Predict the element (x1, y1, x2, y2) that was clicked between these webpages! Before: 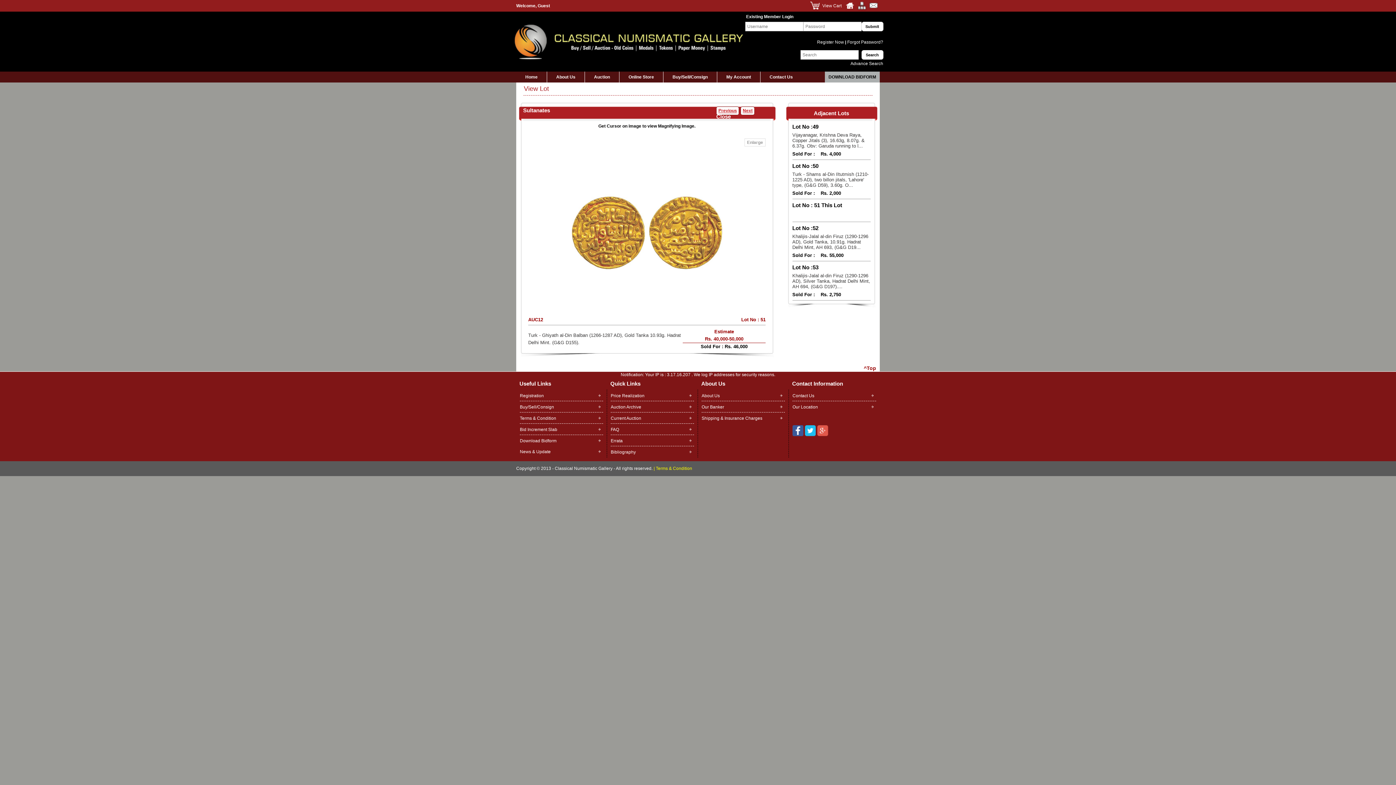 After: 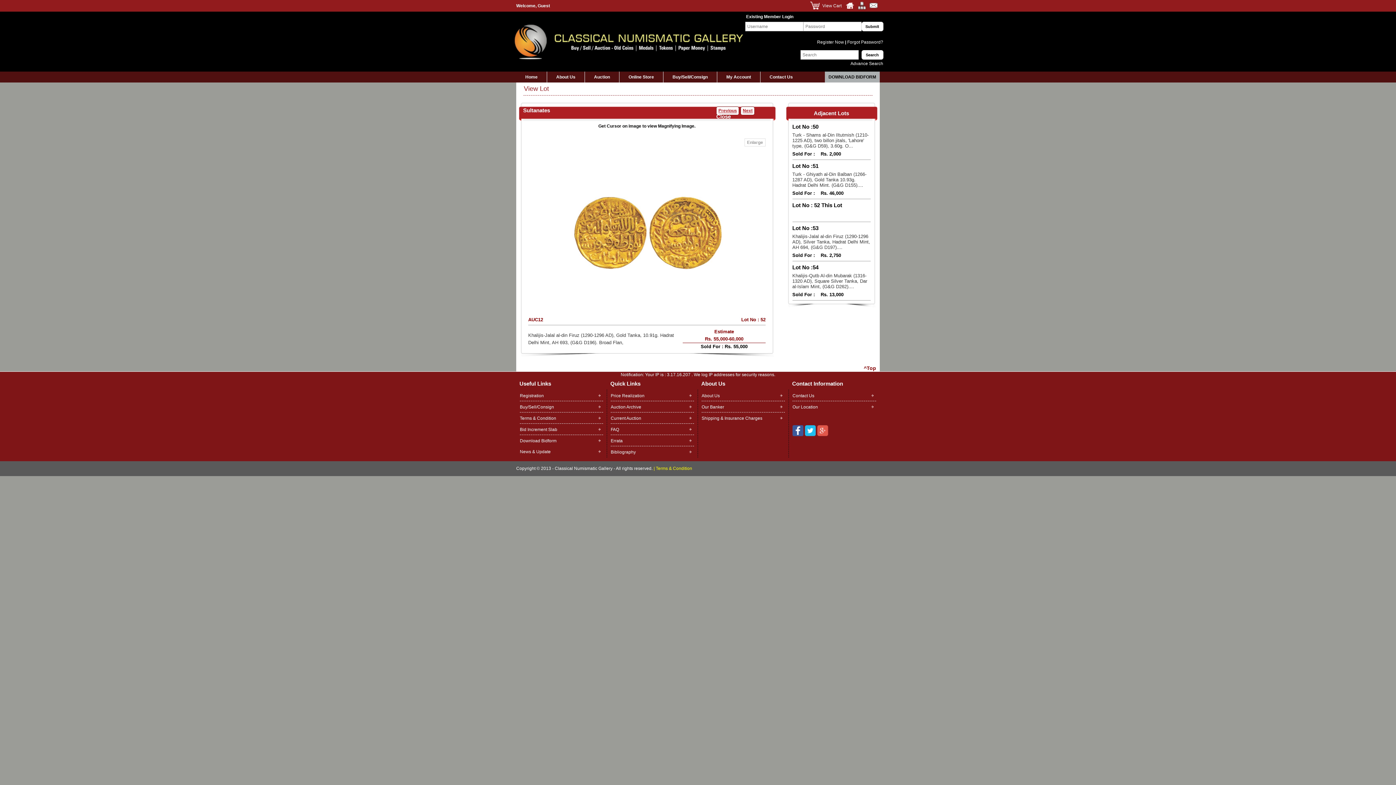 Action: label: Khalijis-Jalal al-din Firuz (1290-1296 AD), Gold Tanka, 10.91g. Hadrat Delhi Mint, AH 693, (G&G D19... bbox: (792, 233, 868, 250)